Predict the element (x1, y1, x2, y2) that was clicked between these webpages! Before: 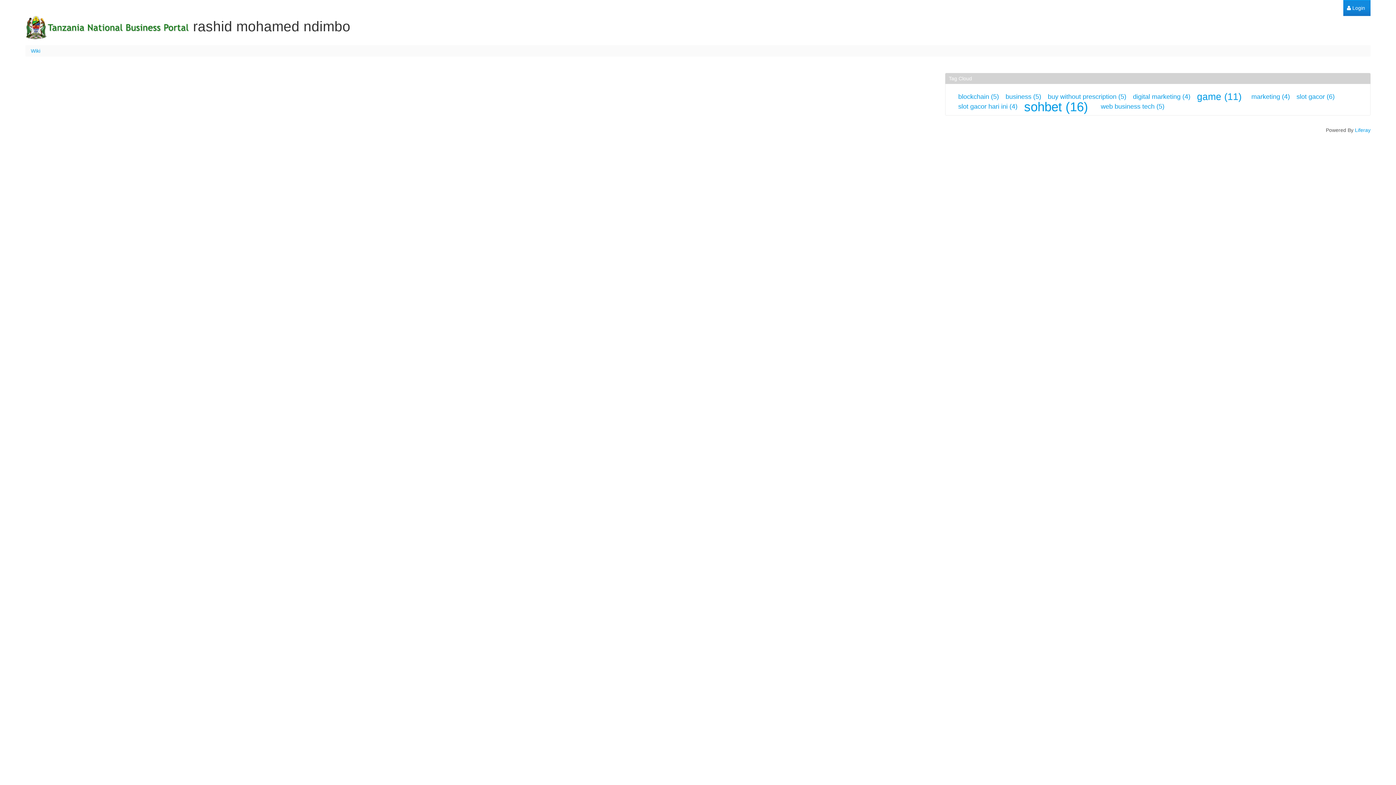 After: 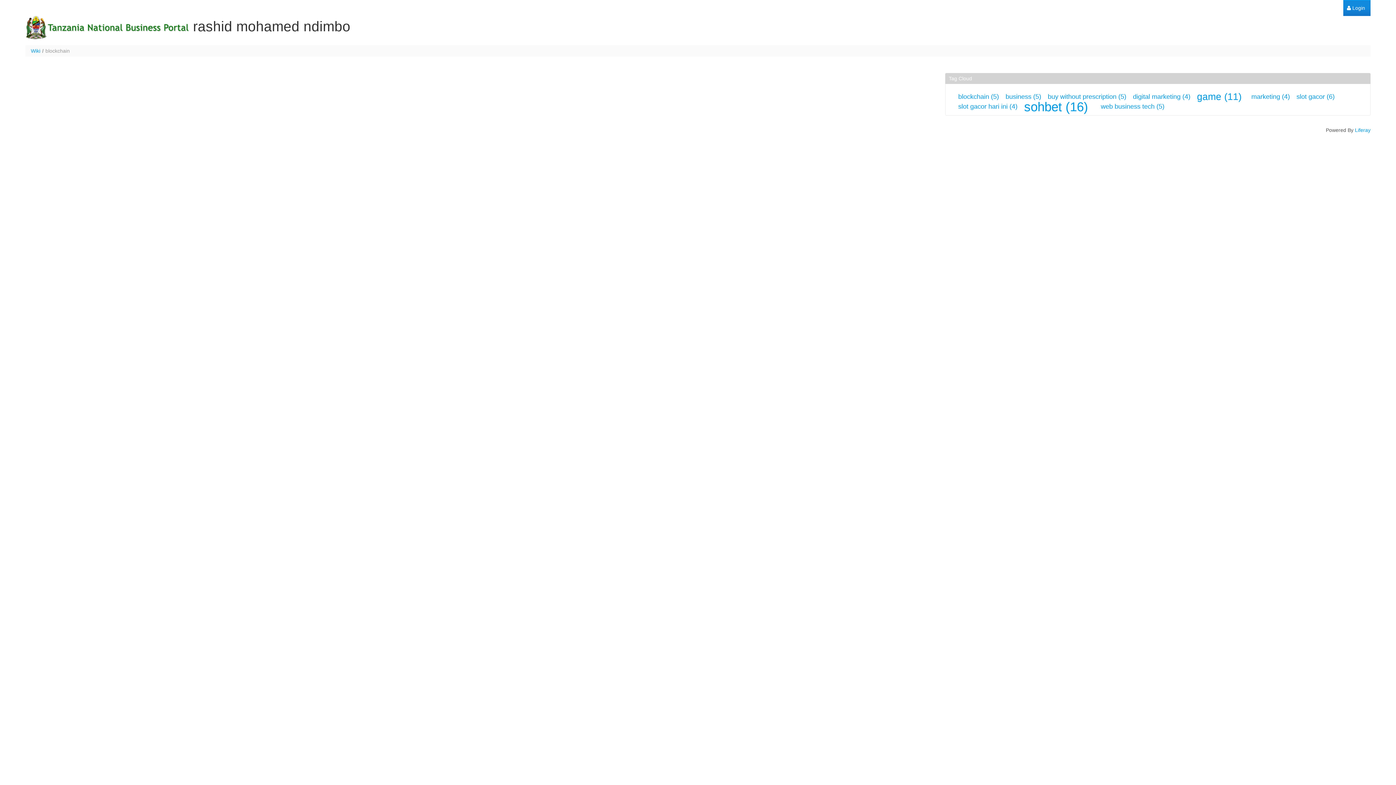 Action: bbox: (958, 93, 999, 100) label: blockchain (5)